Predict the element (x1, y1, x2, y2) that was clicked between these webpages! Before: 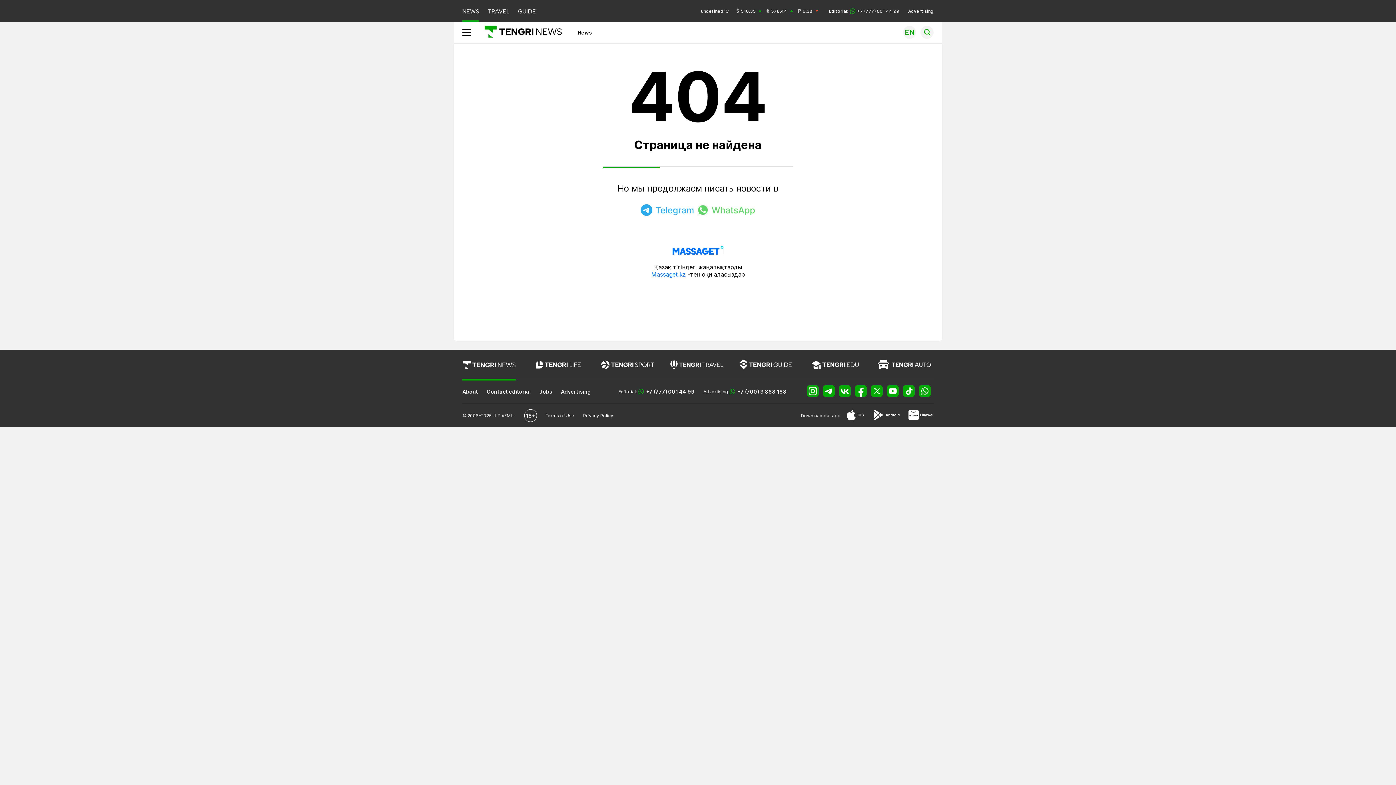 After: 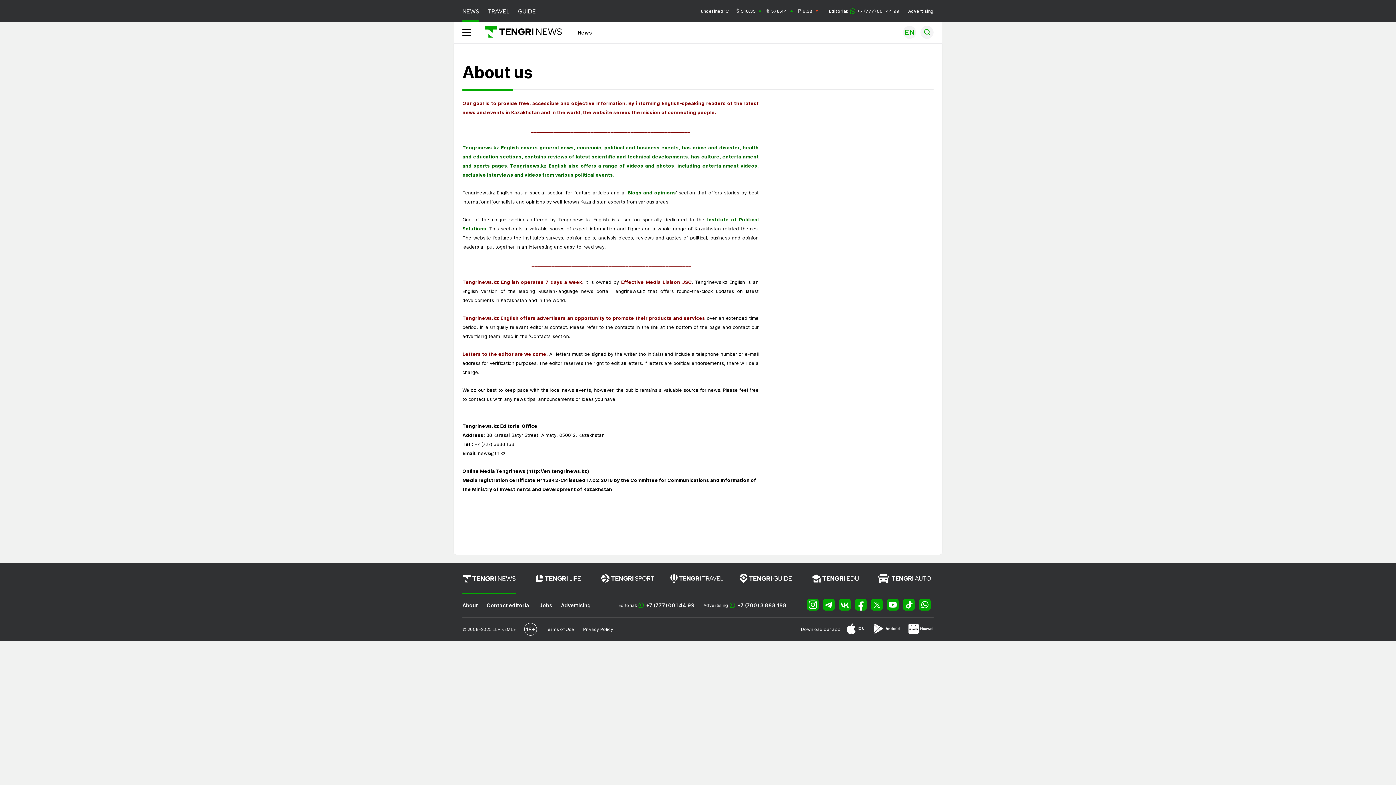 Action: label: About bbox: (462, 388, 478, 395)